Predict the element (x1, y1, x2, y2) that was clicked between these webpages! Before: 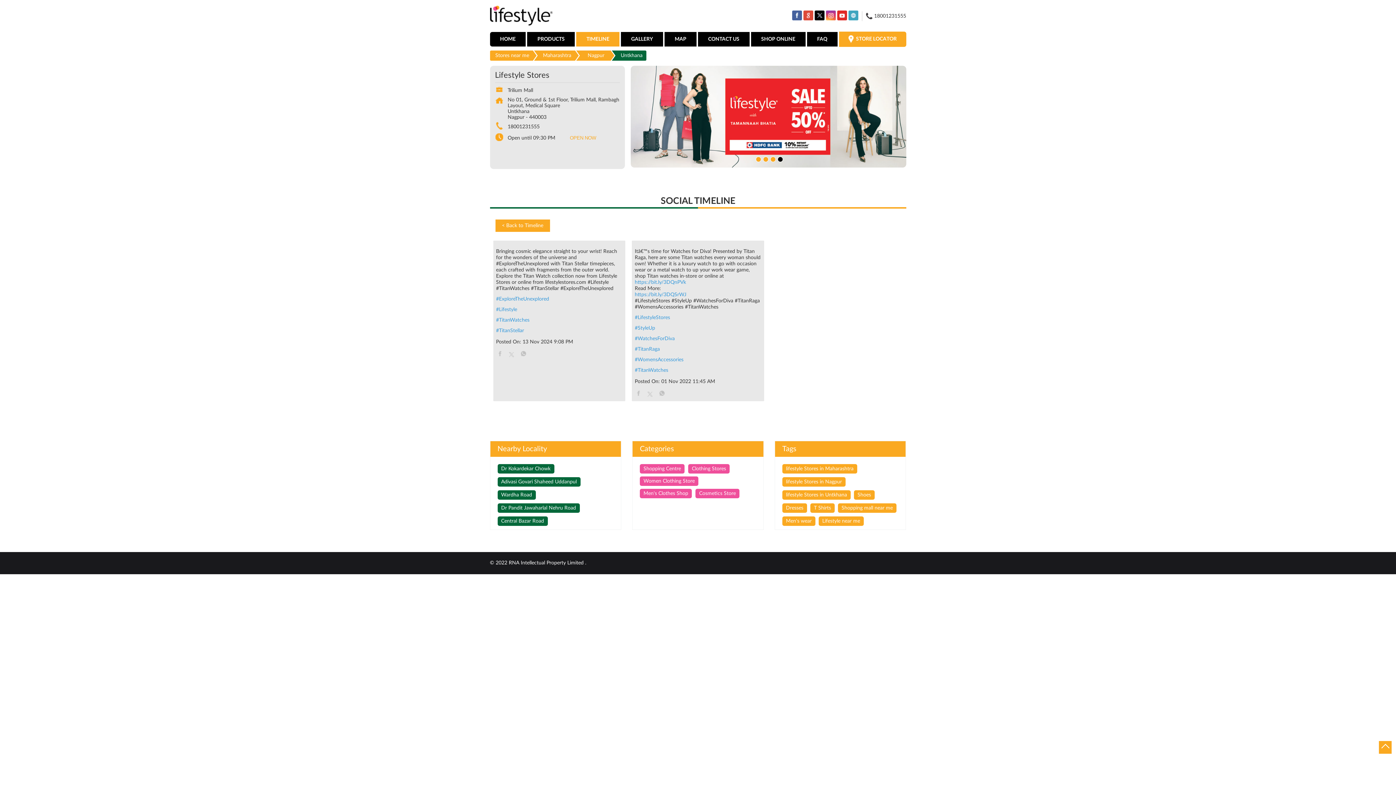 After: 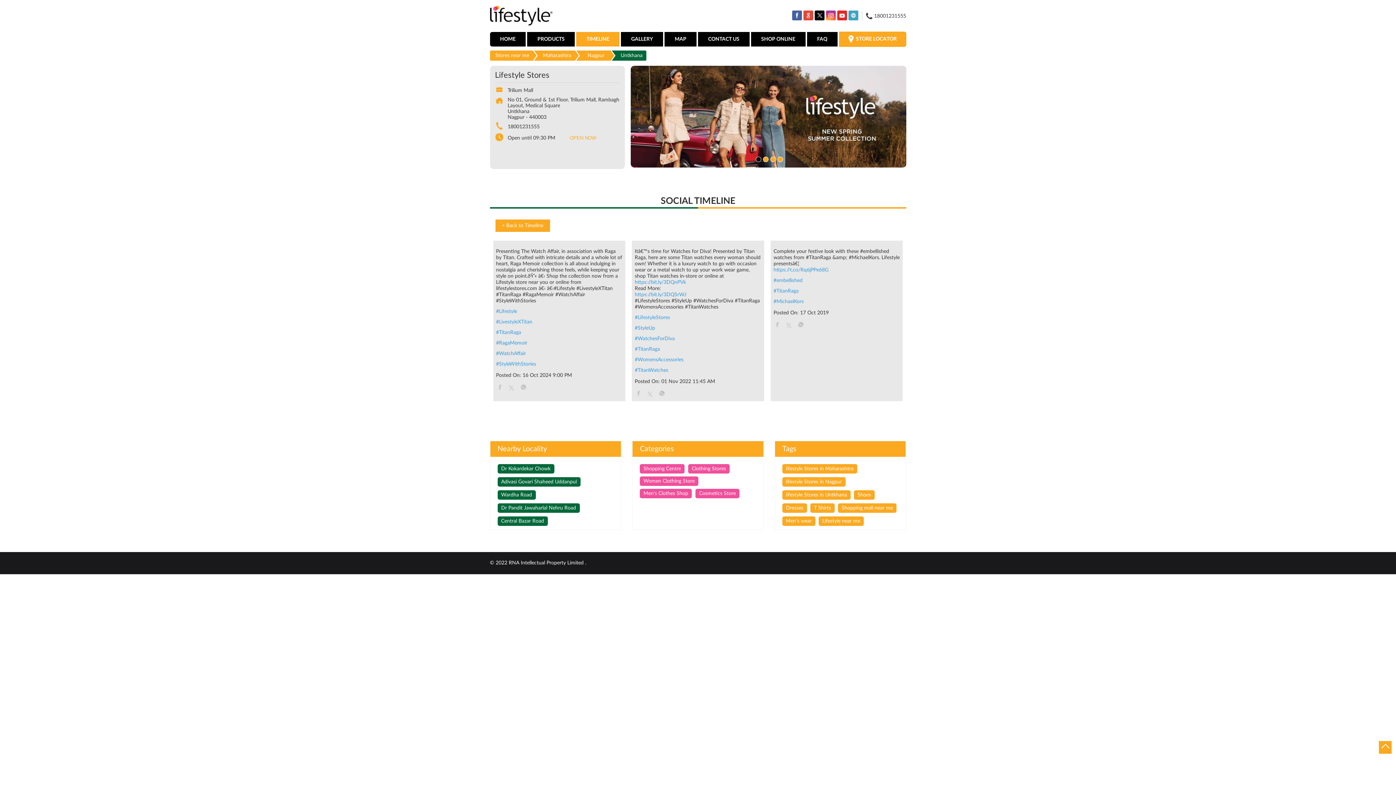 Action: bbox: (634, 346, 761, 352) label: #TitanRaga